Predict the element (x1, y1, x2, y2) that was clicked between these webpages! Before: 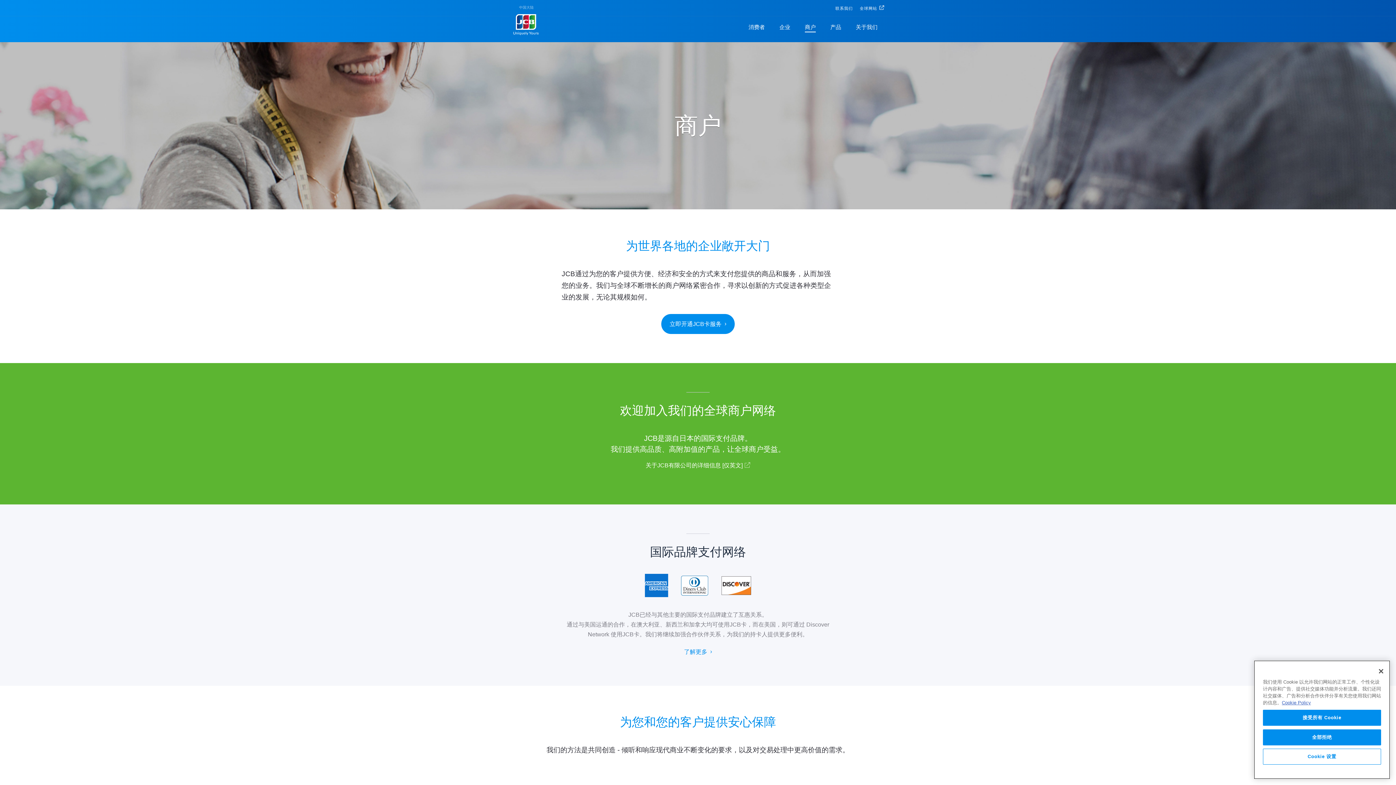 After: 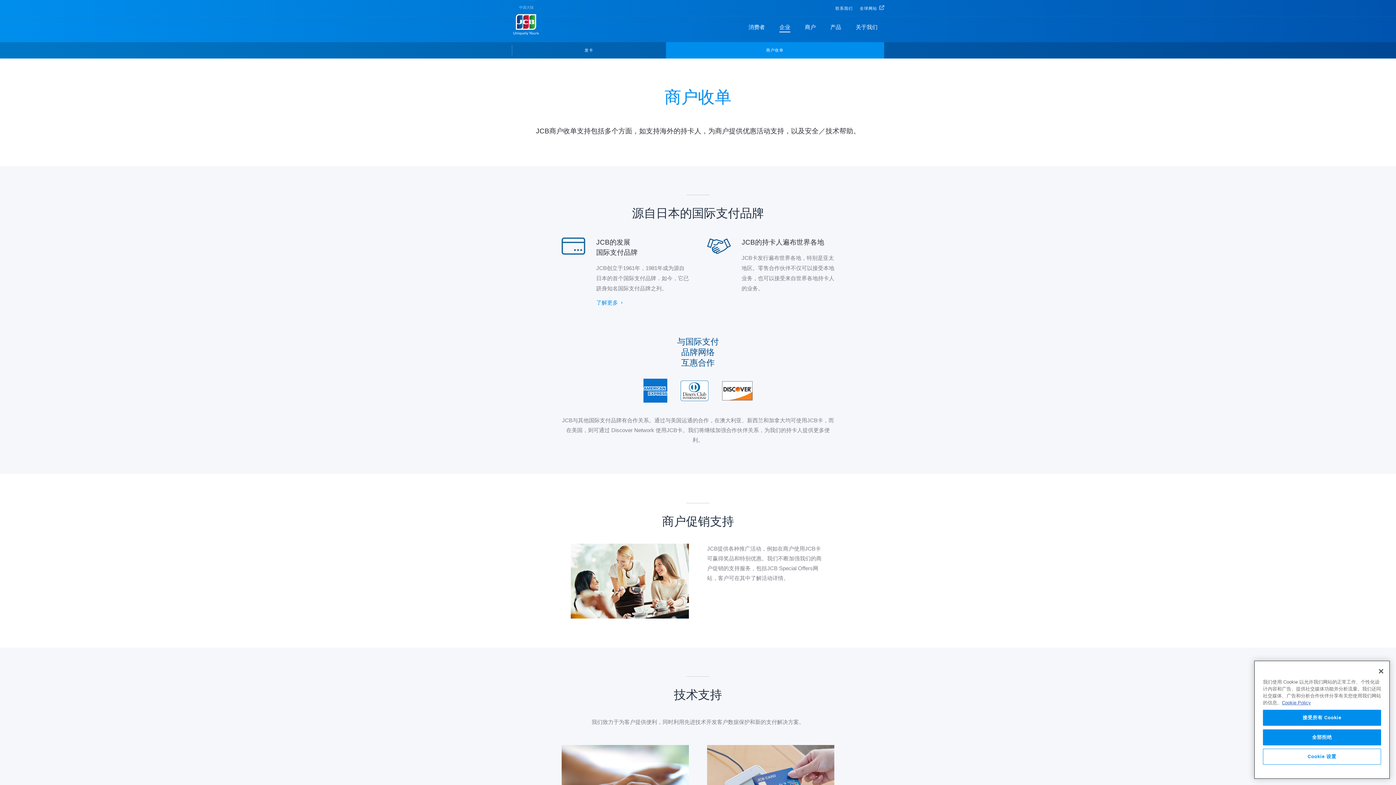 Action: label: 了解更多 bbox: (684, 649, 712, 655)